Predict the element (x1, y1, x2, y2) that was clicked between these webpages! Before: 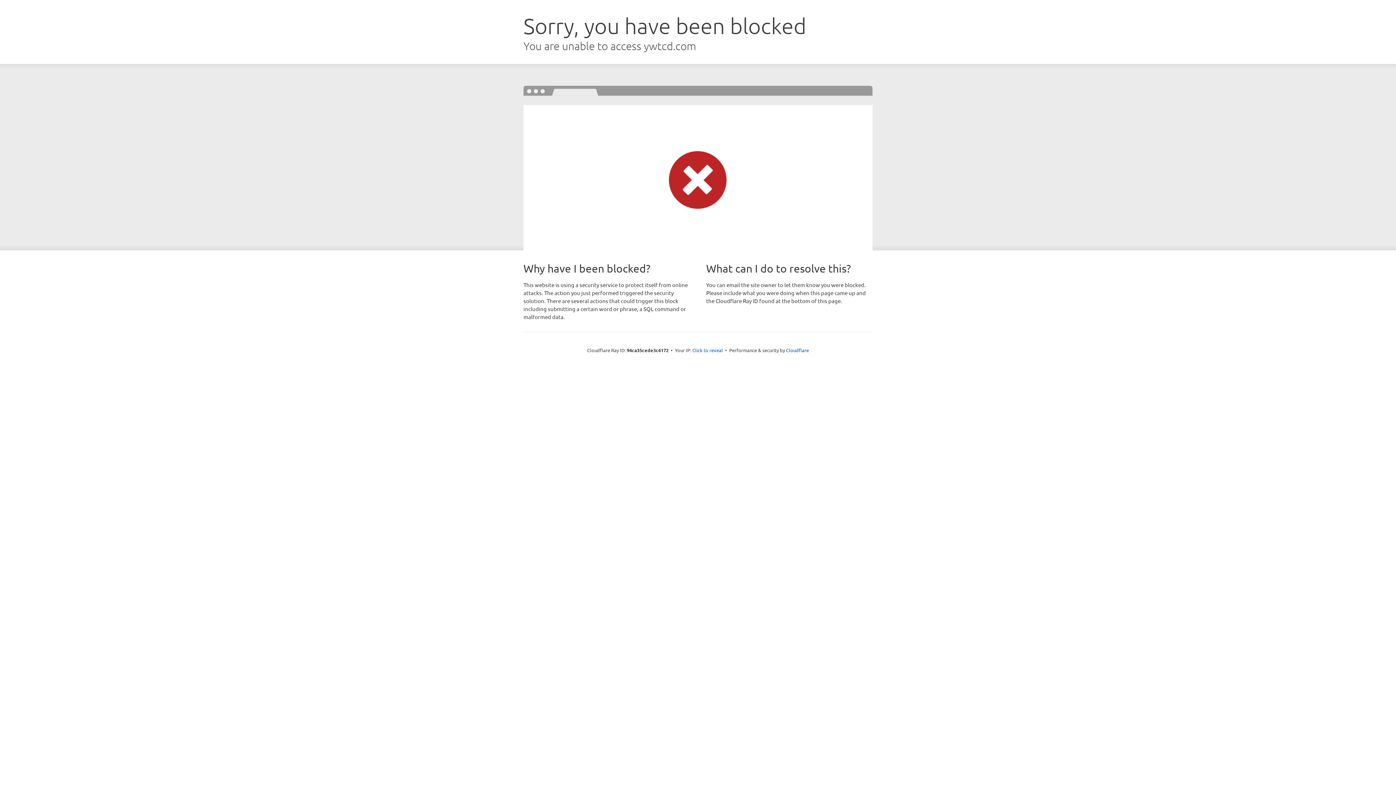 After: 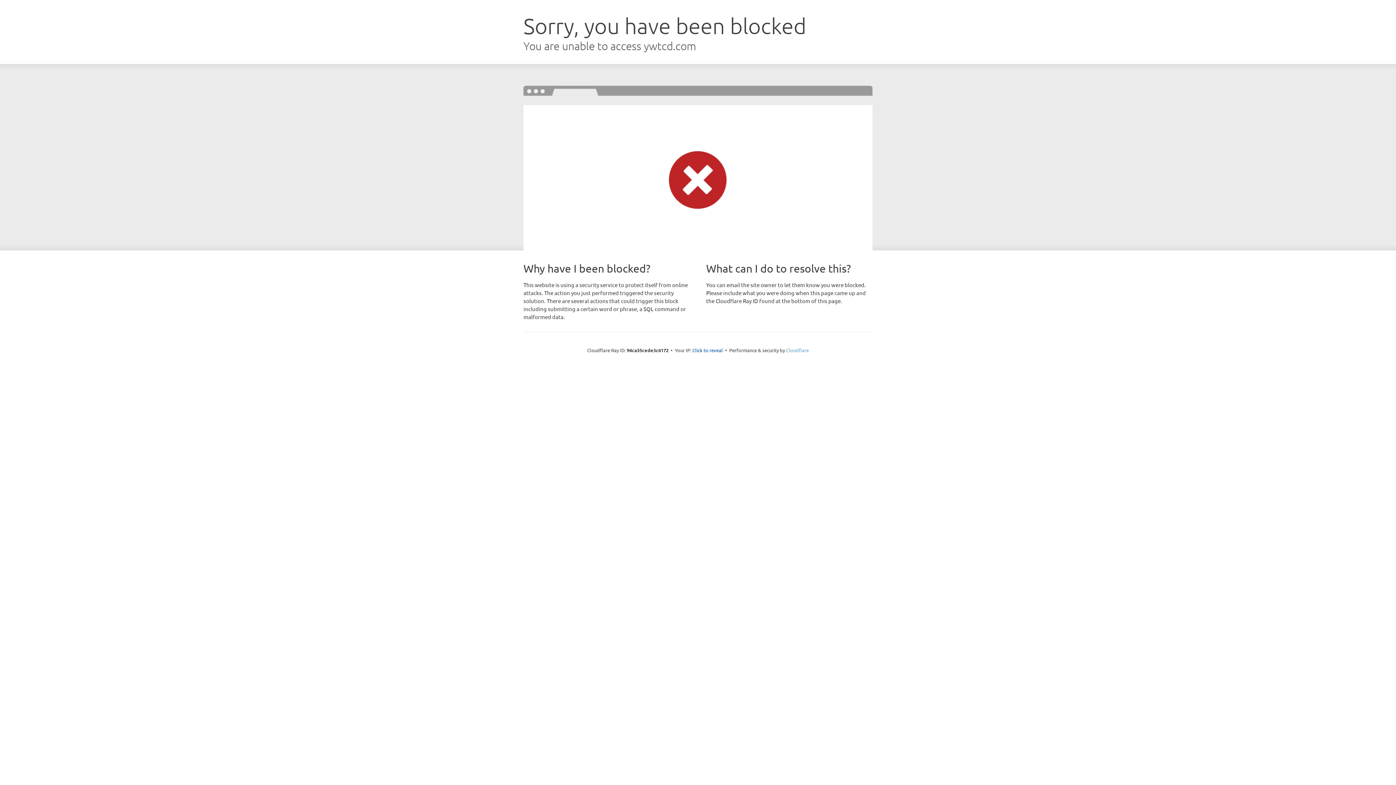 Action: label: Cloudflare bbox: (786, 347, 809, 353)